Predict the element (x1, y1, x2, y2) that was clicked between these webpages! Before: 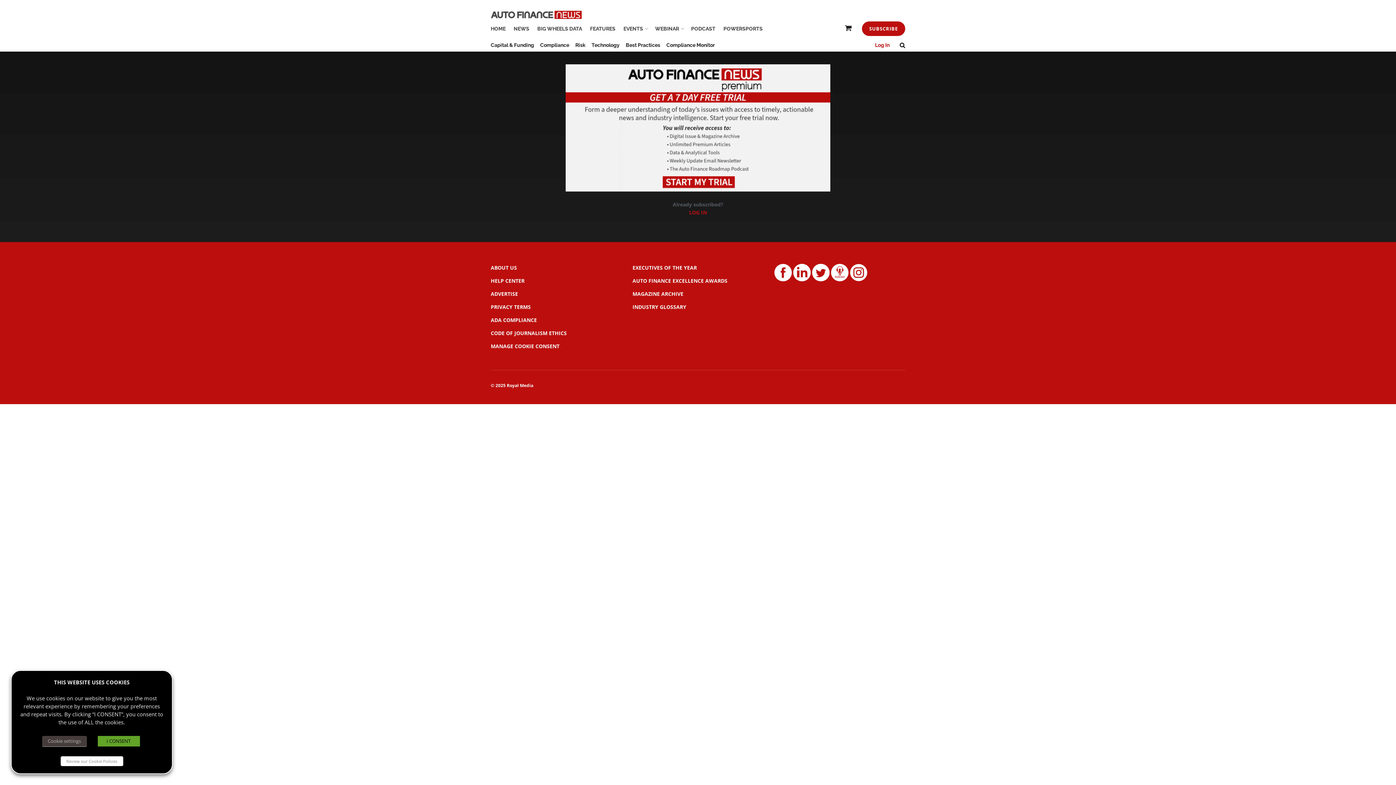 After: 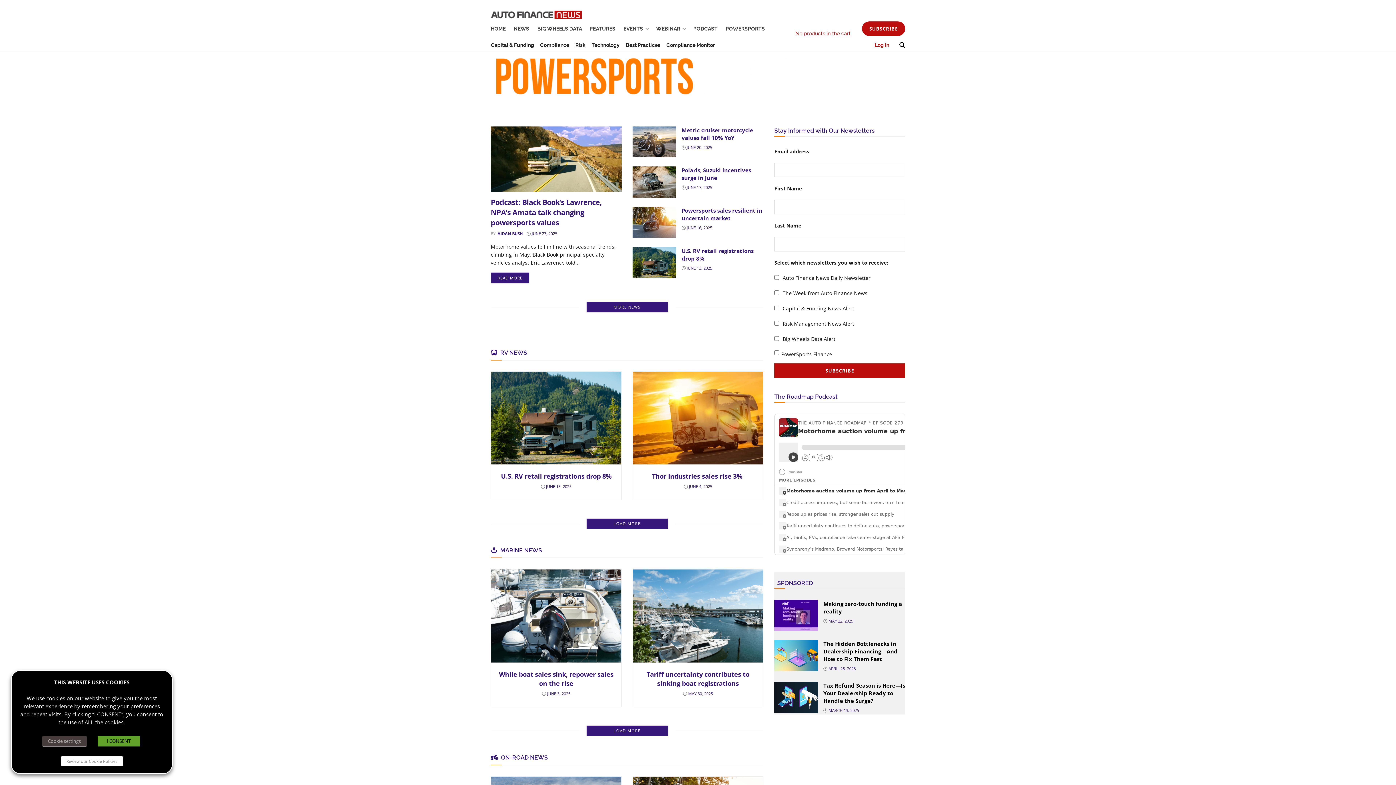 Action: label: POWERSPORTS bbox: (723, 23, 762, 33)